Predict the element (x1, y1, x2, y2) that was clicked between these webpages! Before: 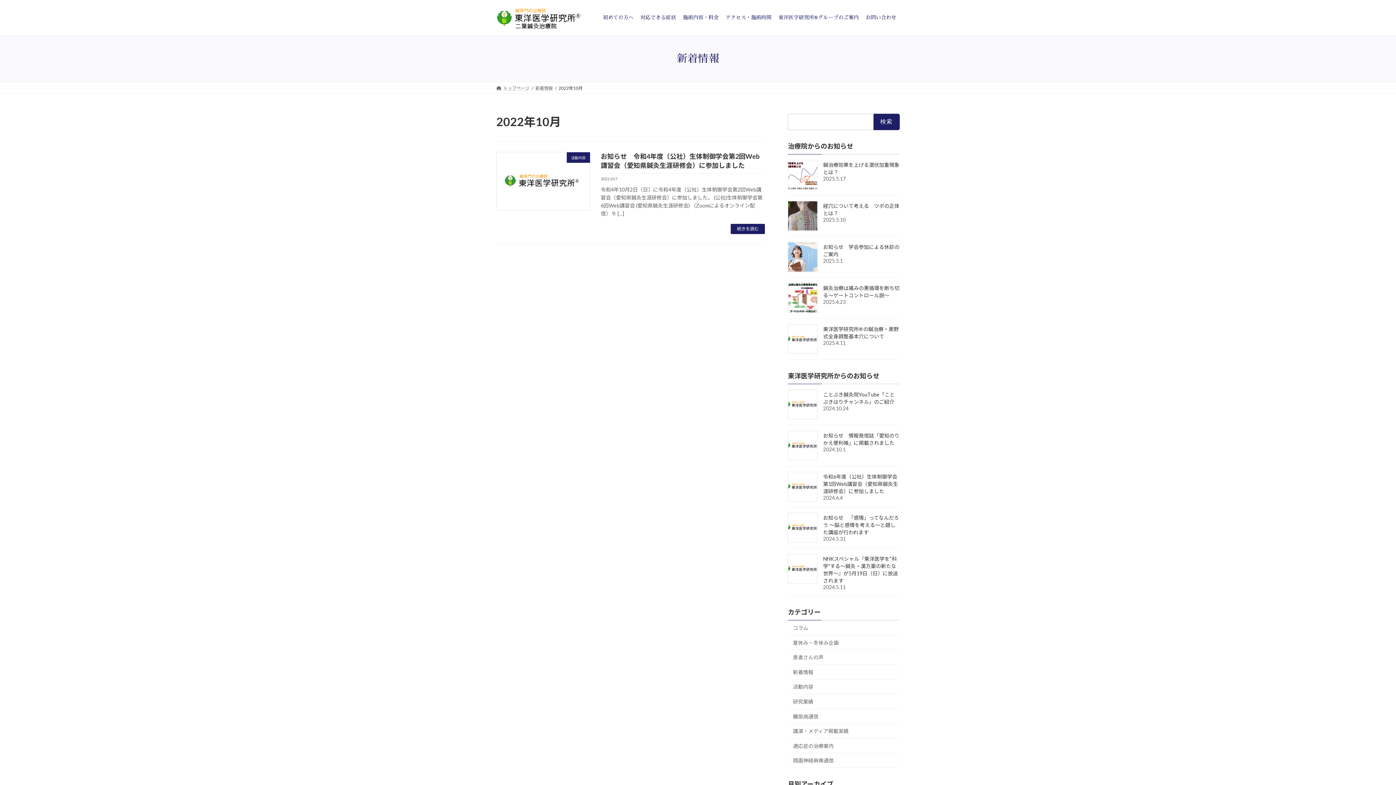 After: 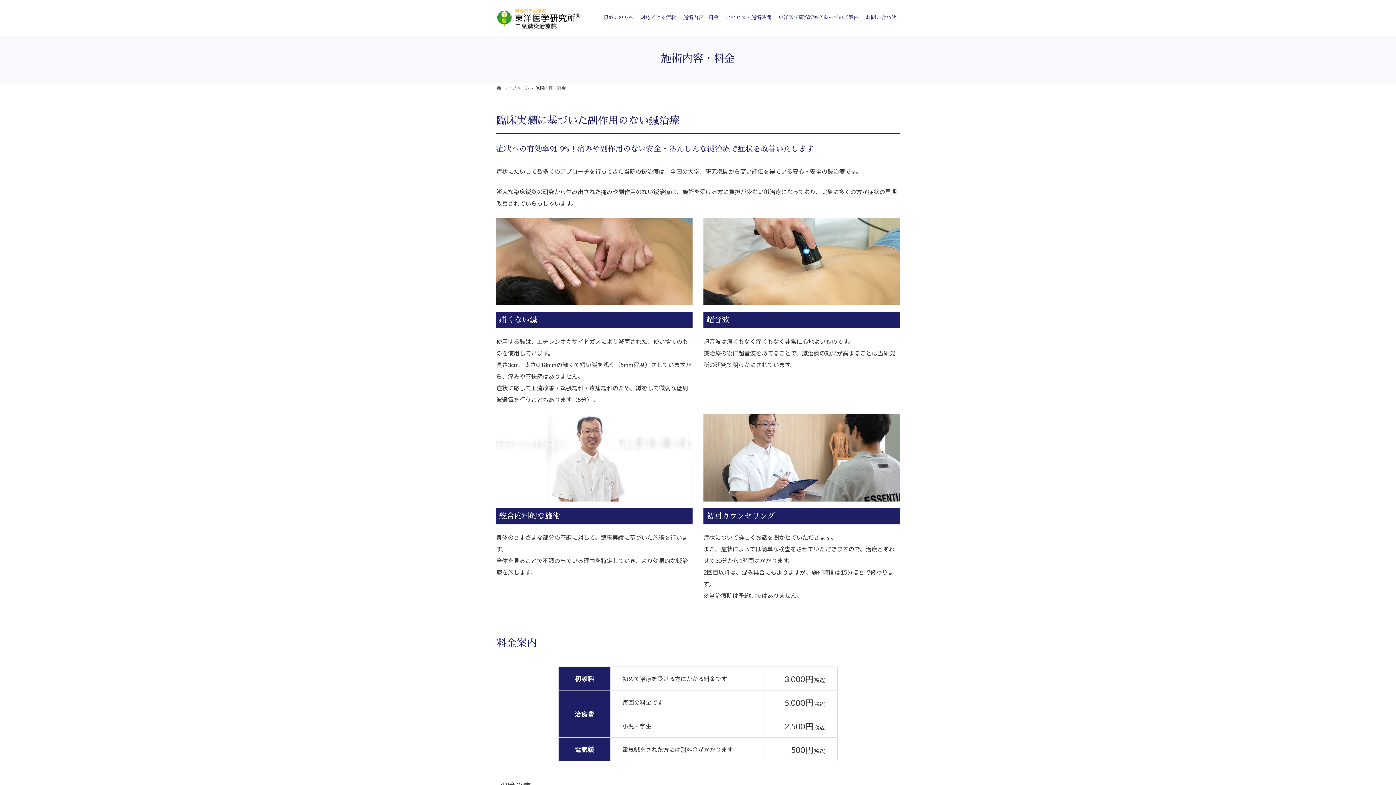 Action: bbox: (679, 9, 722, 26) label: 施術内容・料金